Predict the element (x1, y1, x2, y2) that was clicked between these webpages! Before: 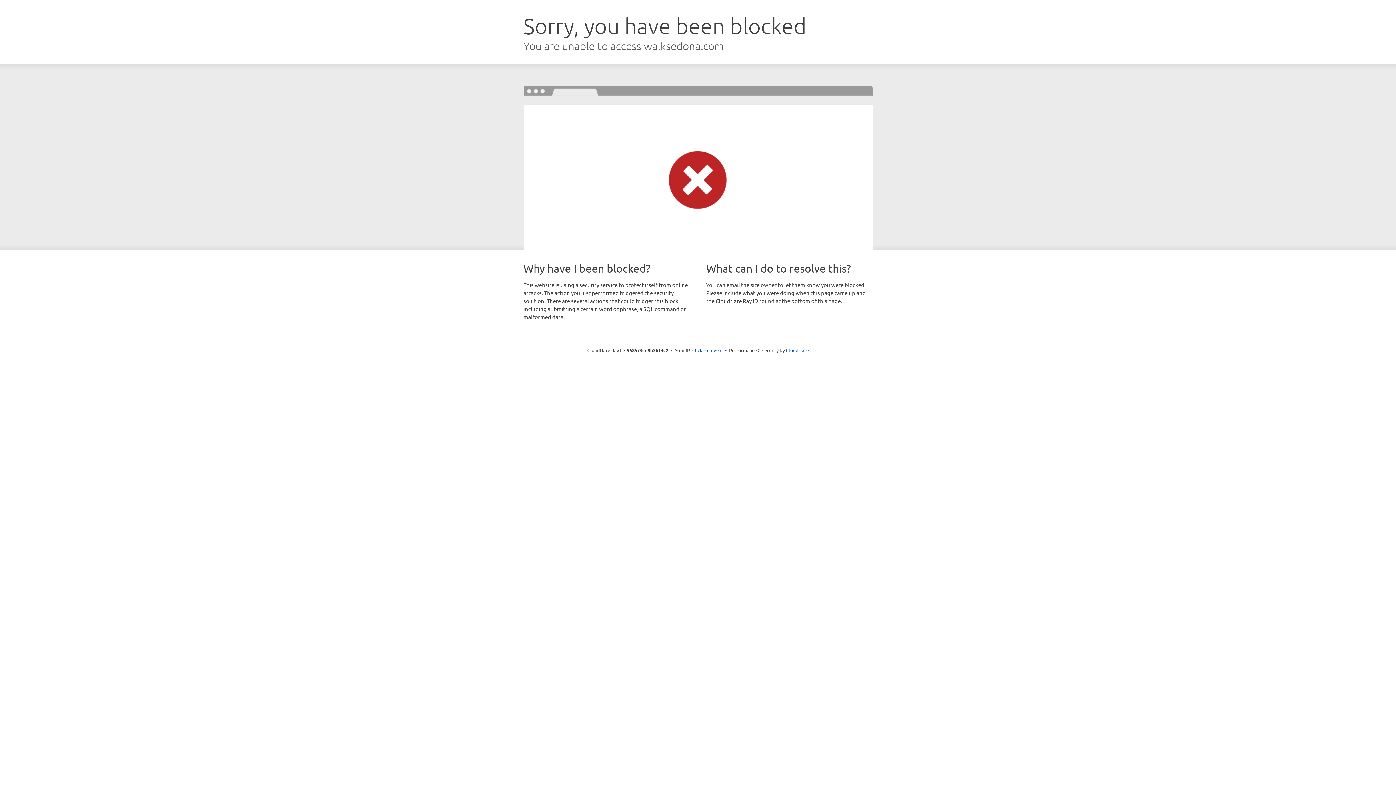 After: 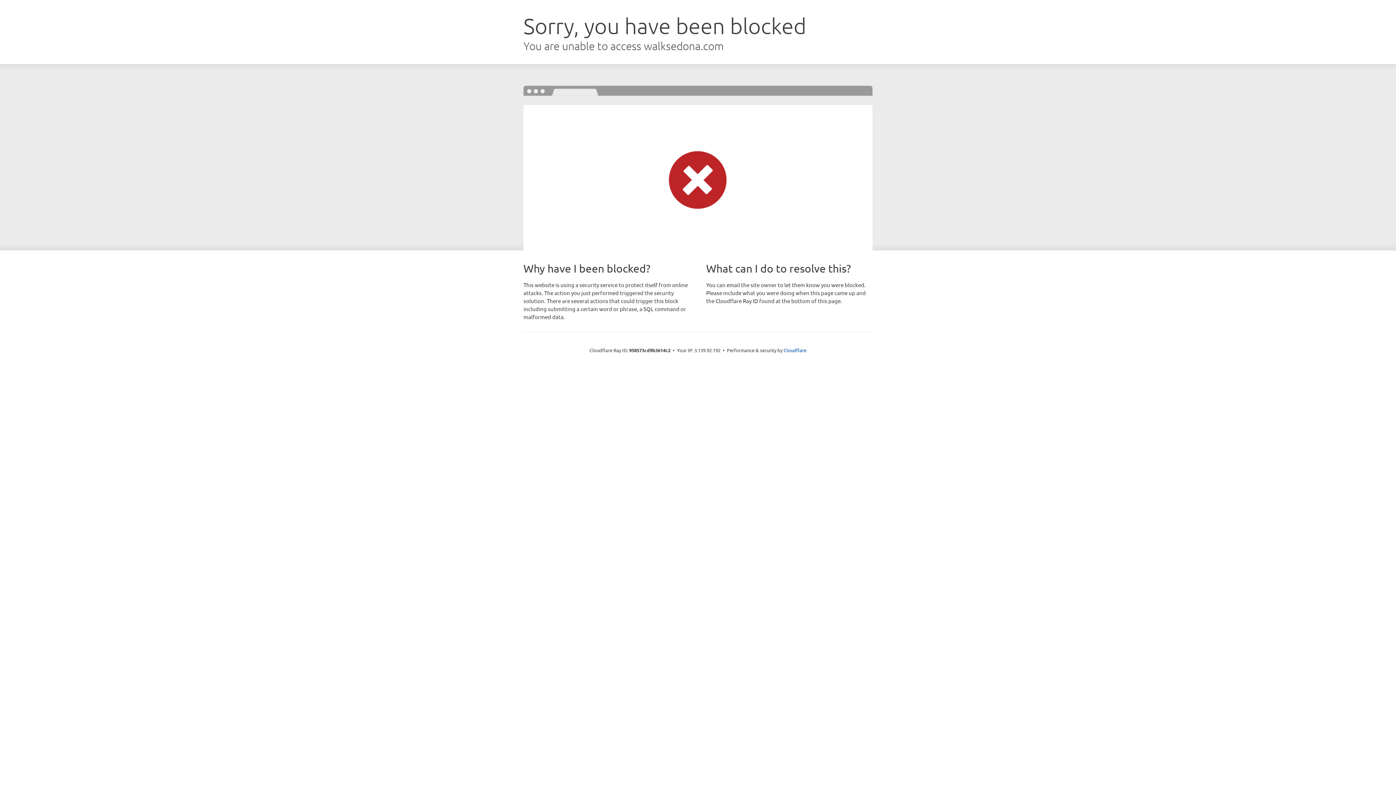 Action: label: Click to reveal bbox: (692, 346, 722, 353)